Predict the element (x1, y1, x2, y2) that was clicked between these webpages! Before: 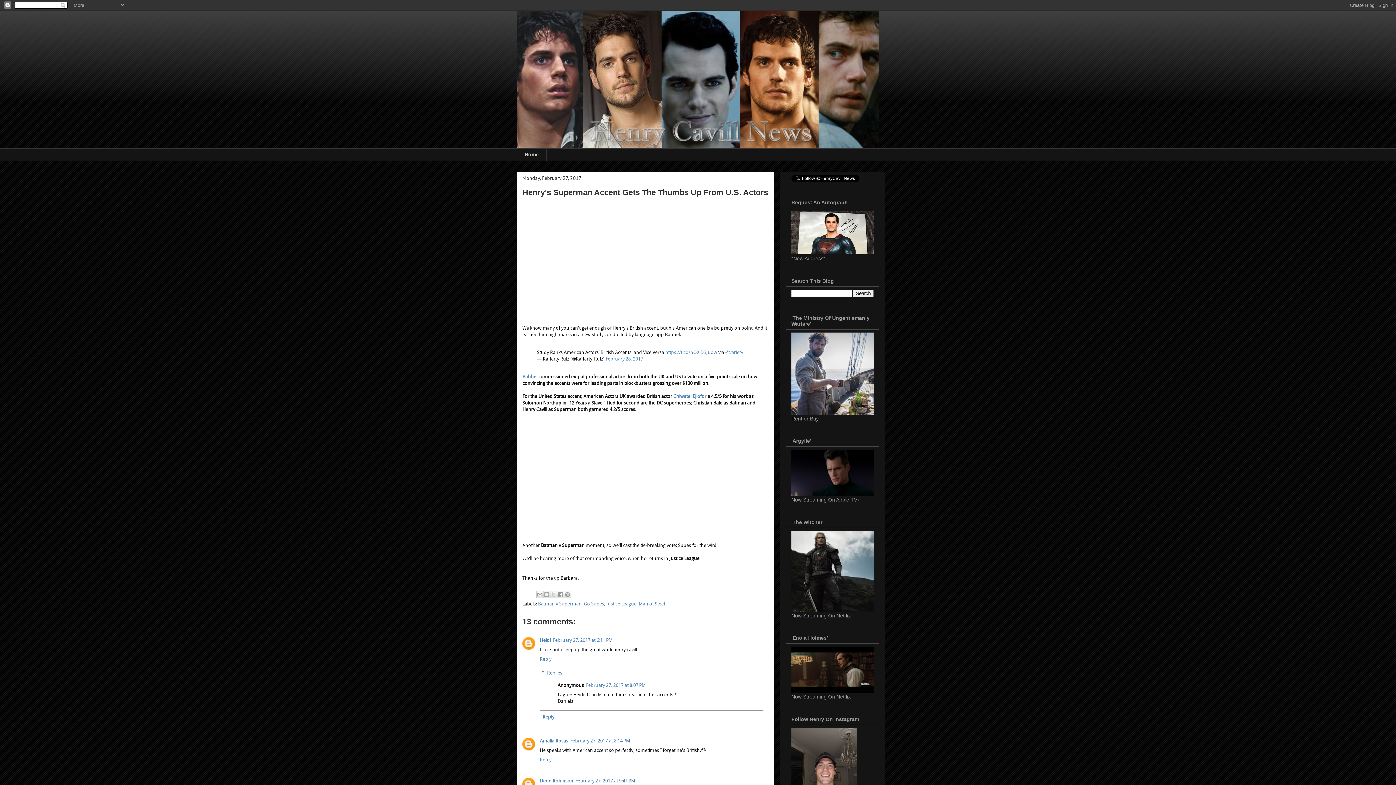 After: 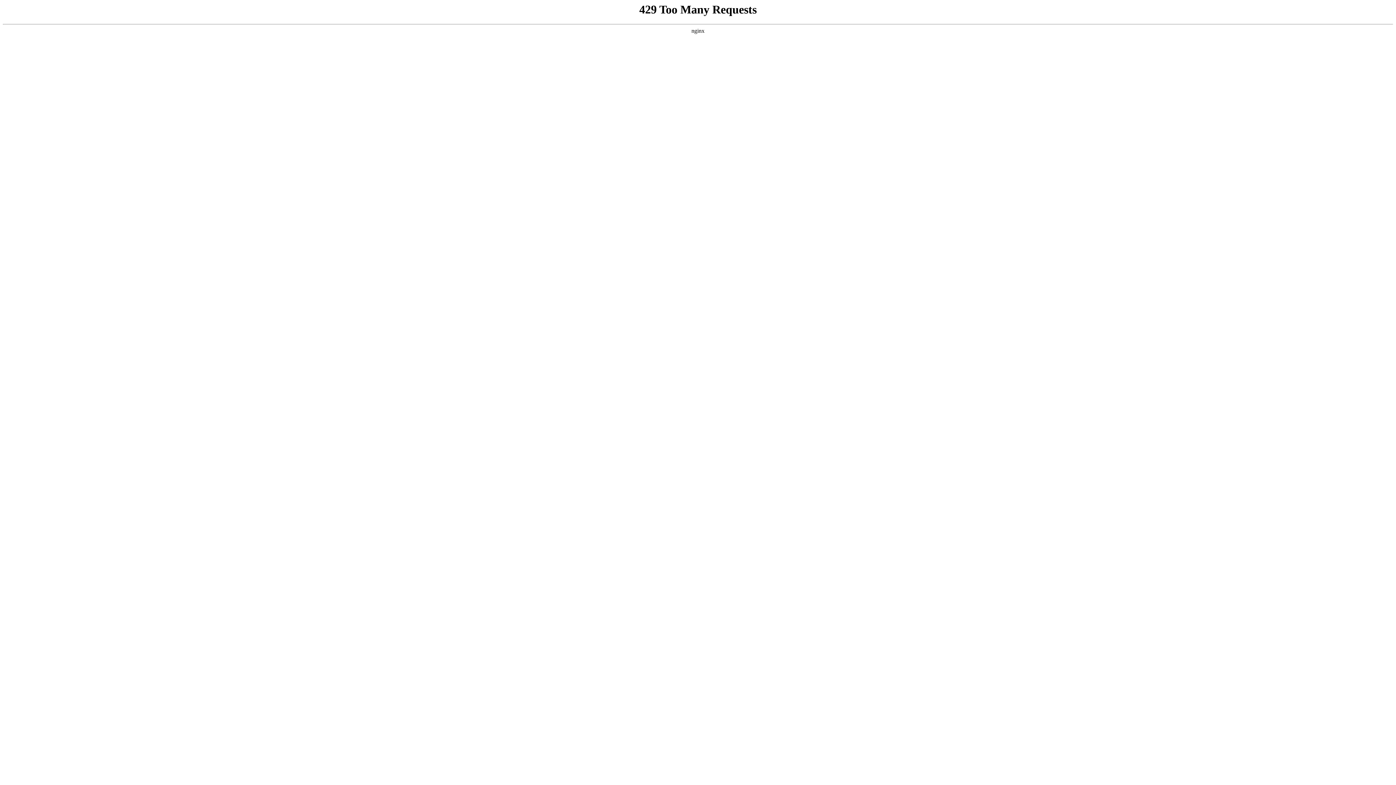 Action: label: Chiwetel Ejiofor bbox: (673, 393, 706, 399)